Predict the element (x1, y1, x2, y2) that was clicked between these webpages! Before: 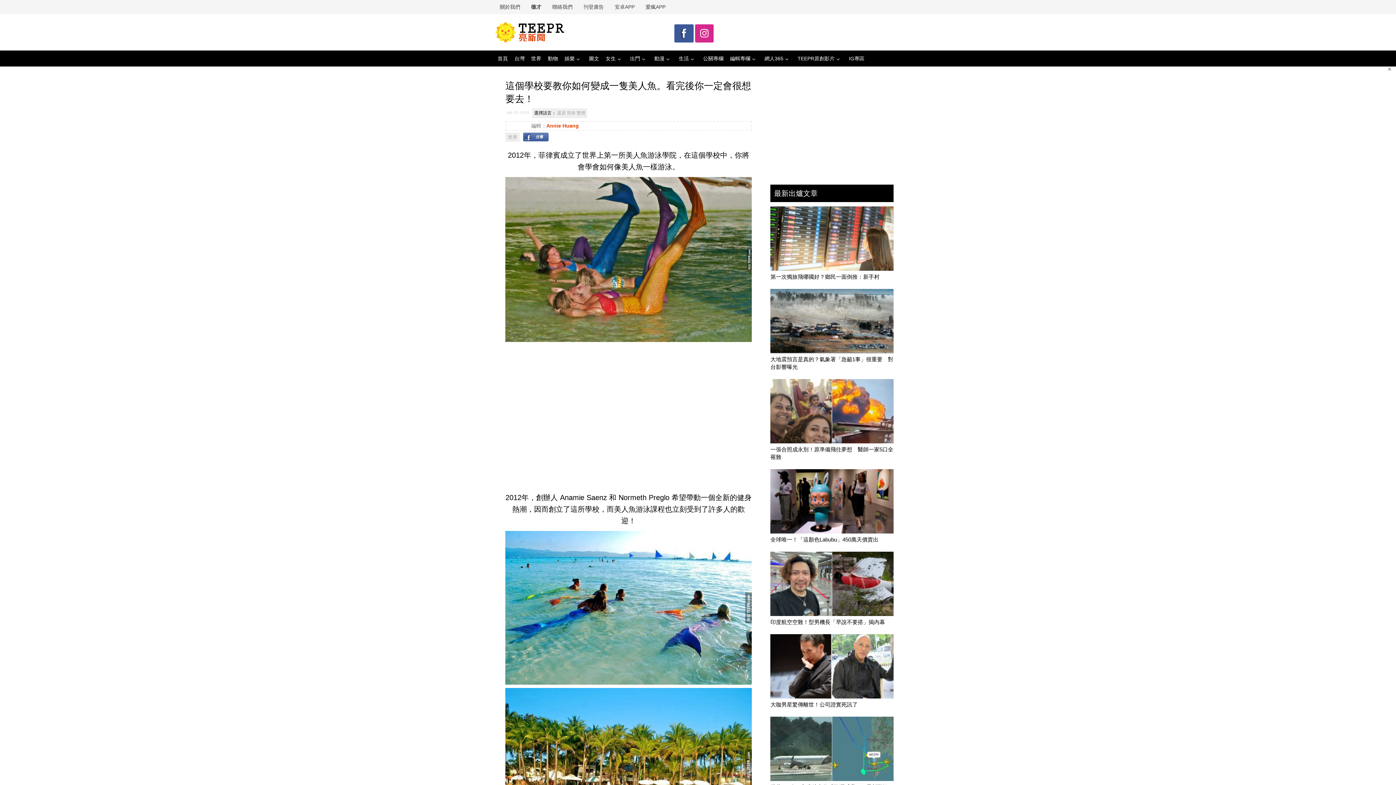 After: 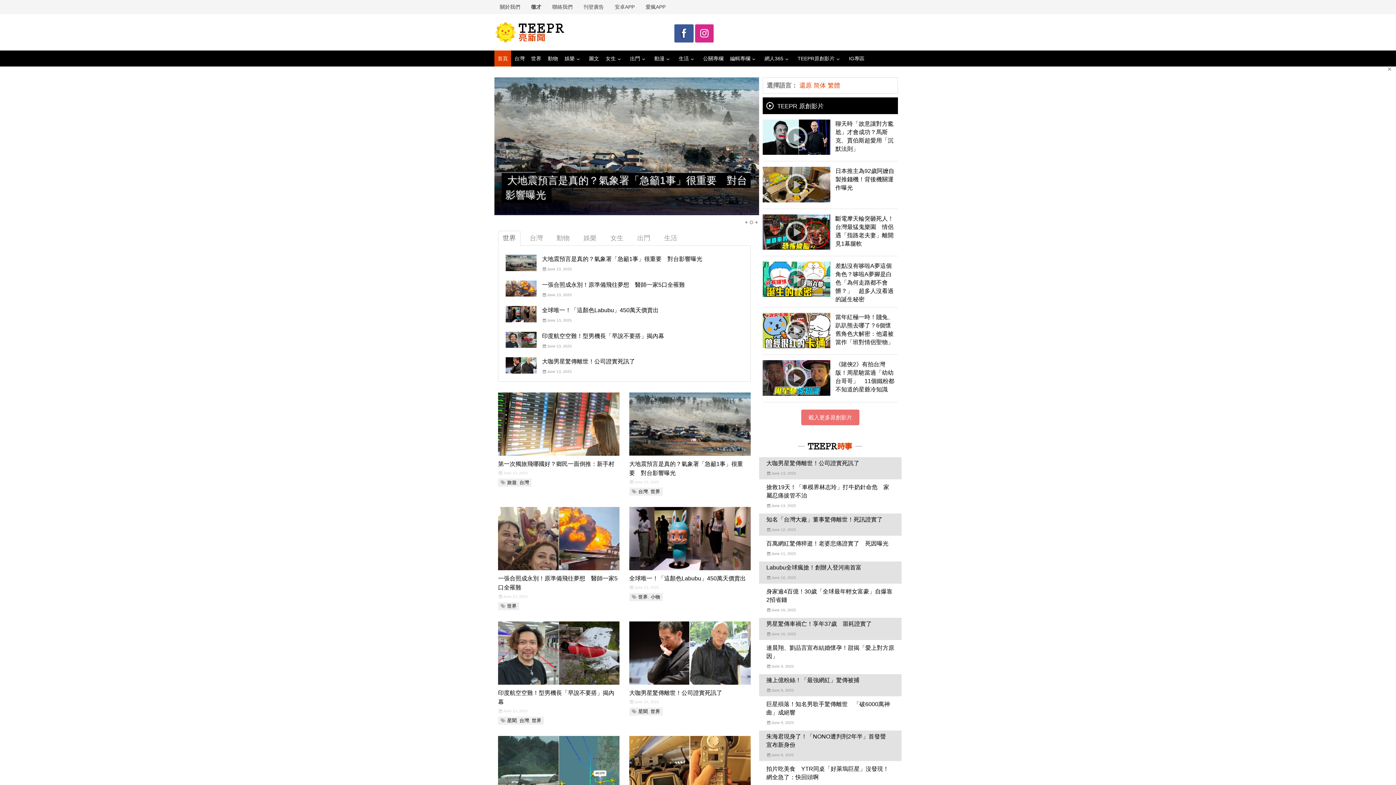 Action: bbox: (494, 21, 567, 43)